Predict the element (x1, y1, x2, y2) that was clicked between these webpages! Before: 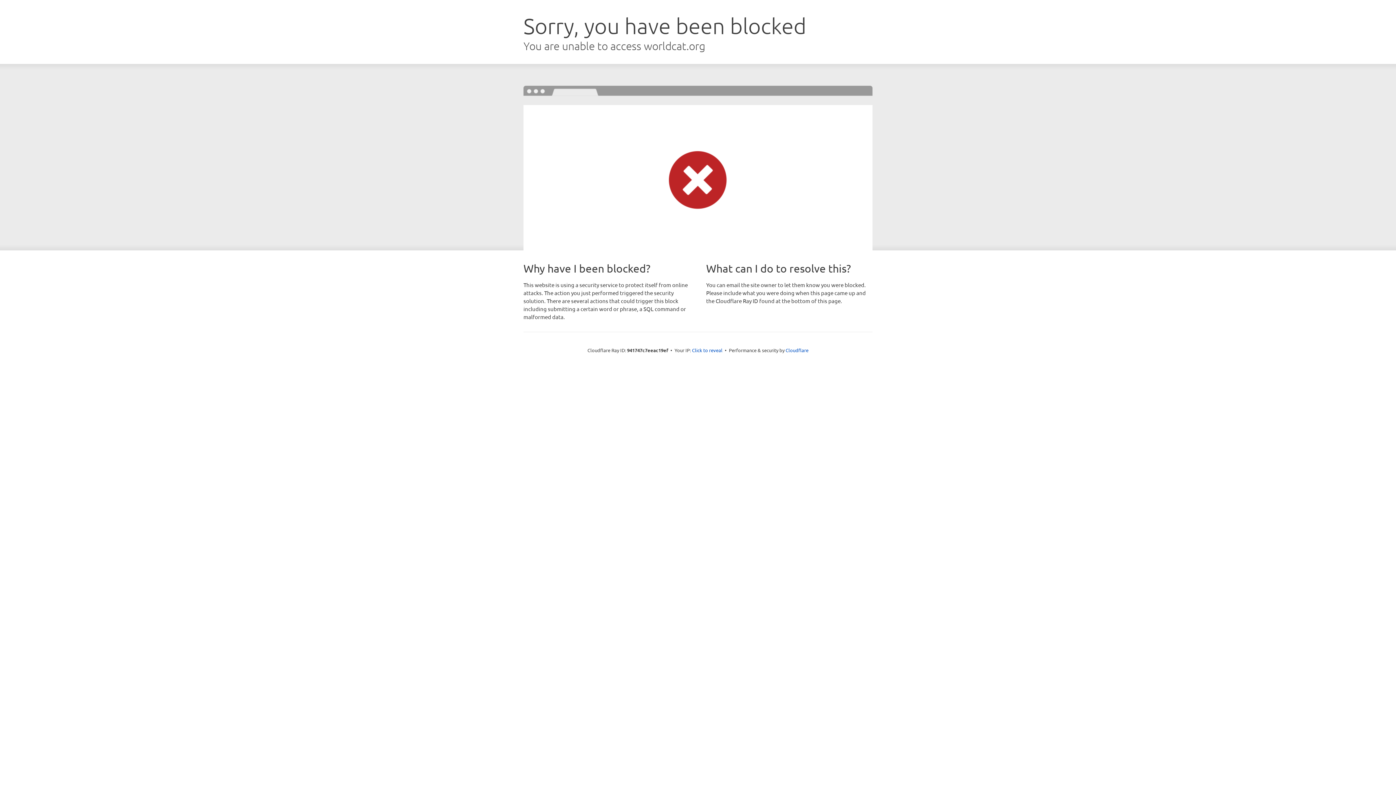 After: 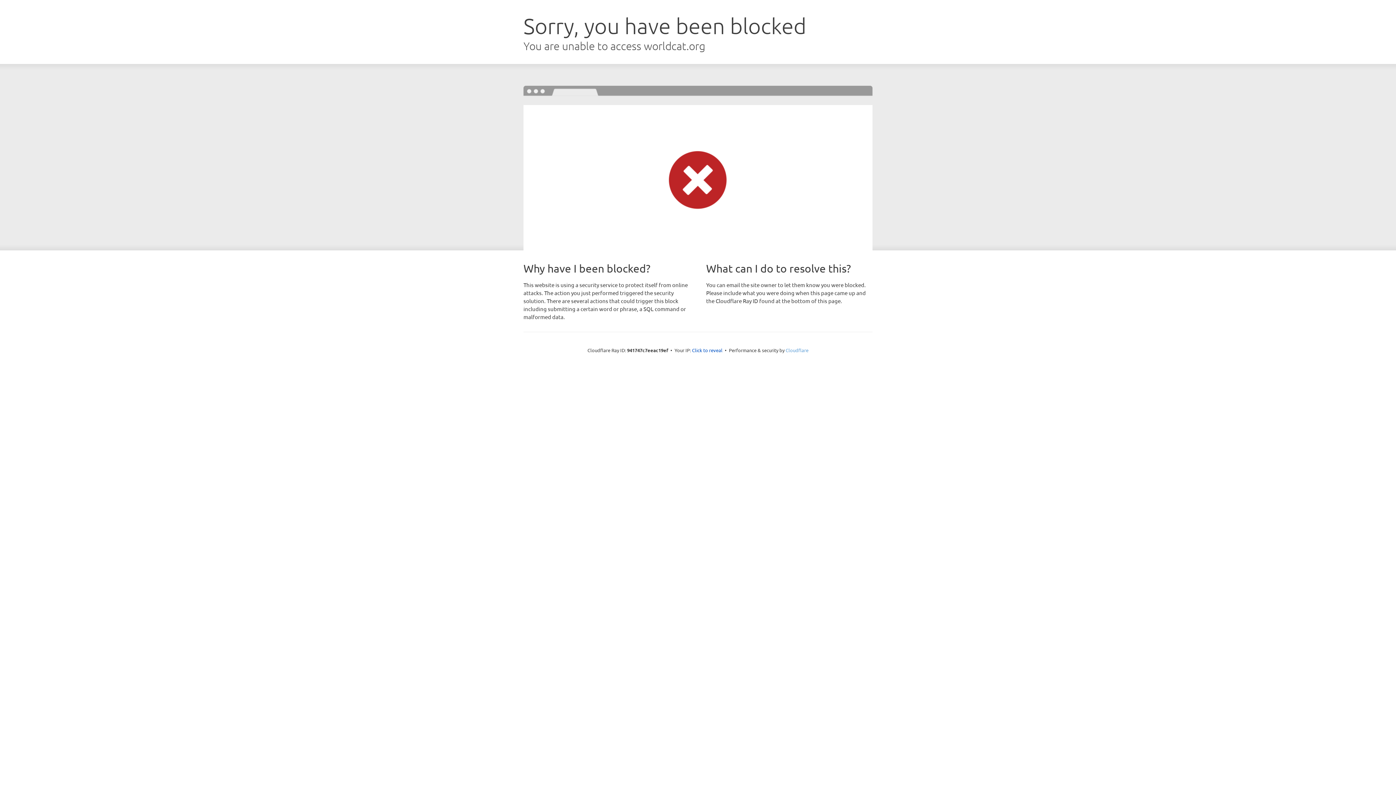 Action: label: Cloudflare bbox: (785, 347, 808, 353)